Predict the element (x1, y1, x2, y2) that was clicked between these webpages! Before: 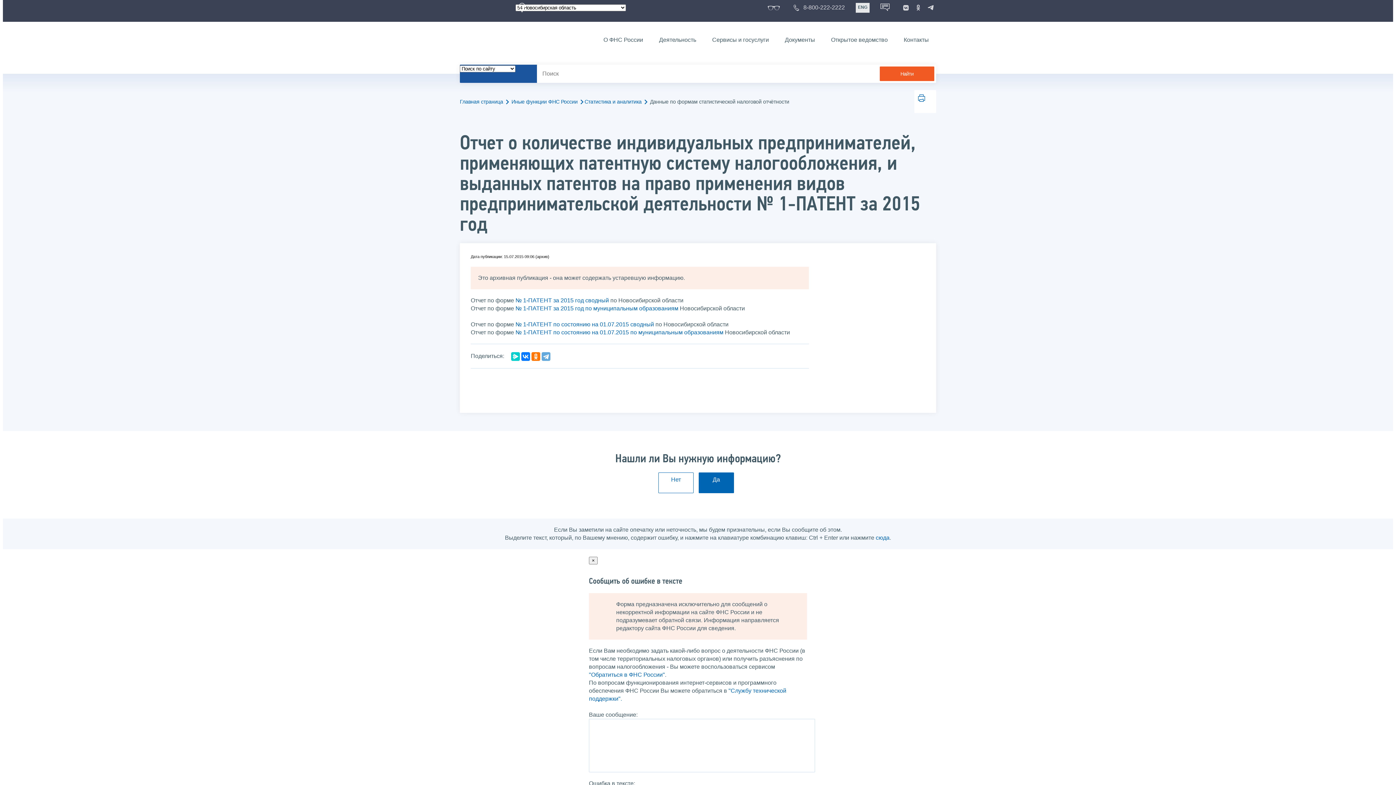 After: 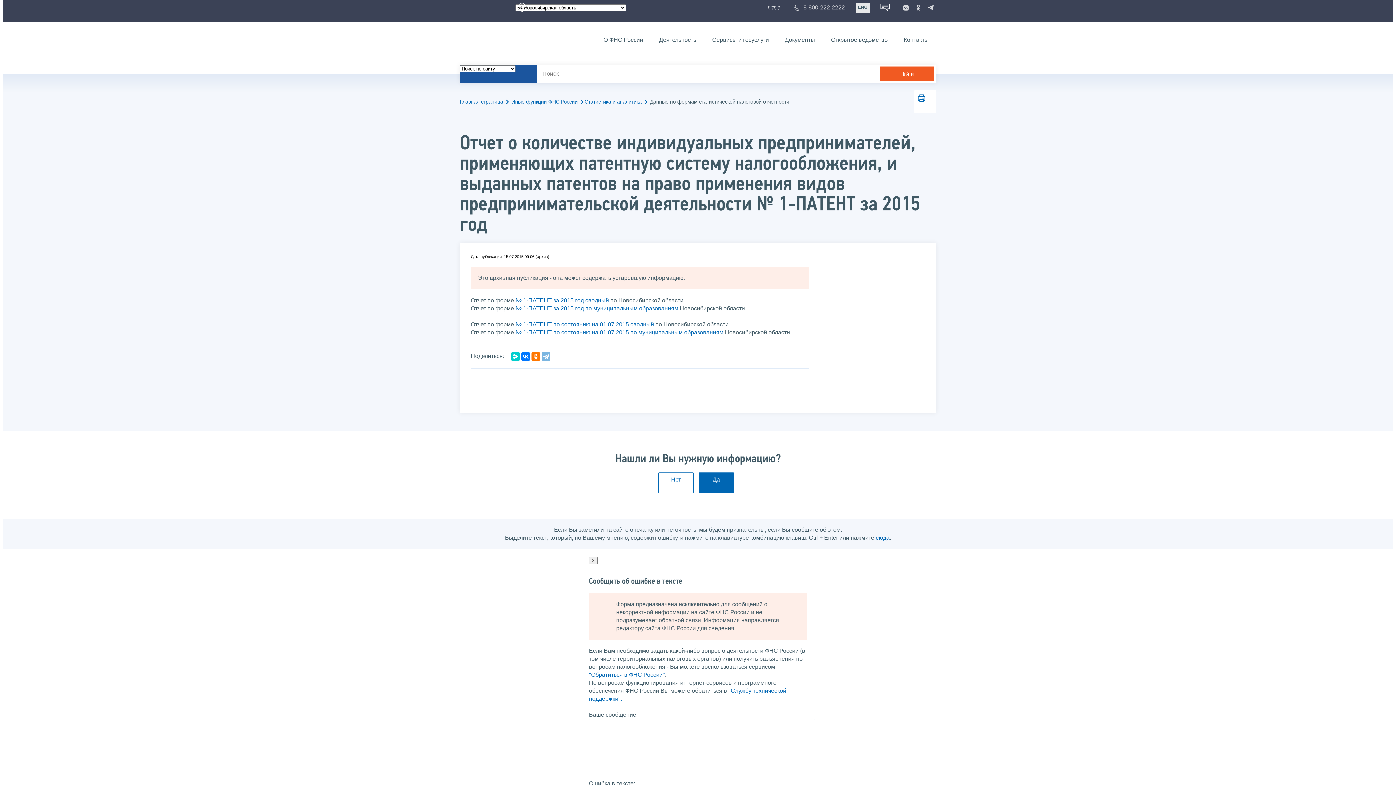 Action: bbox: (541, 352, 550, 360)